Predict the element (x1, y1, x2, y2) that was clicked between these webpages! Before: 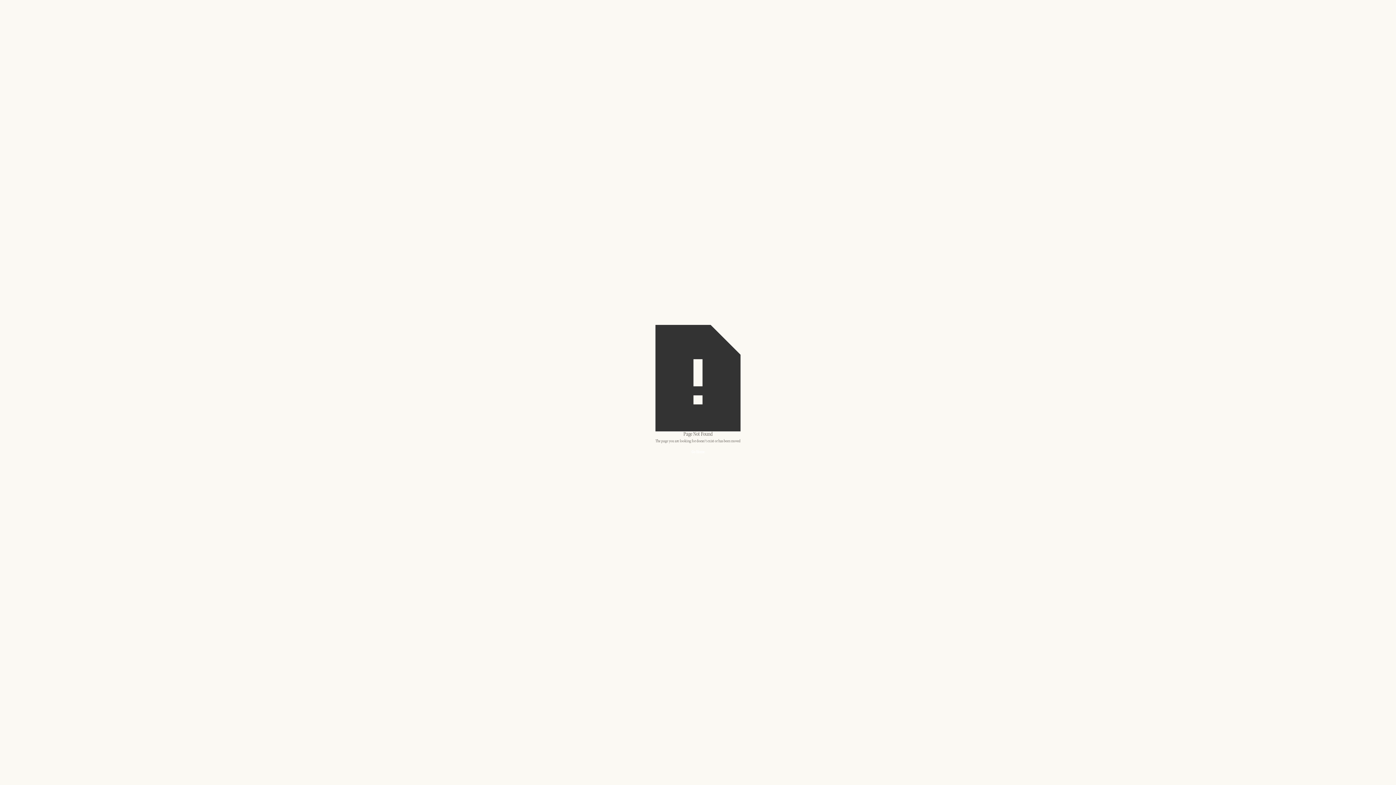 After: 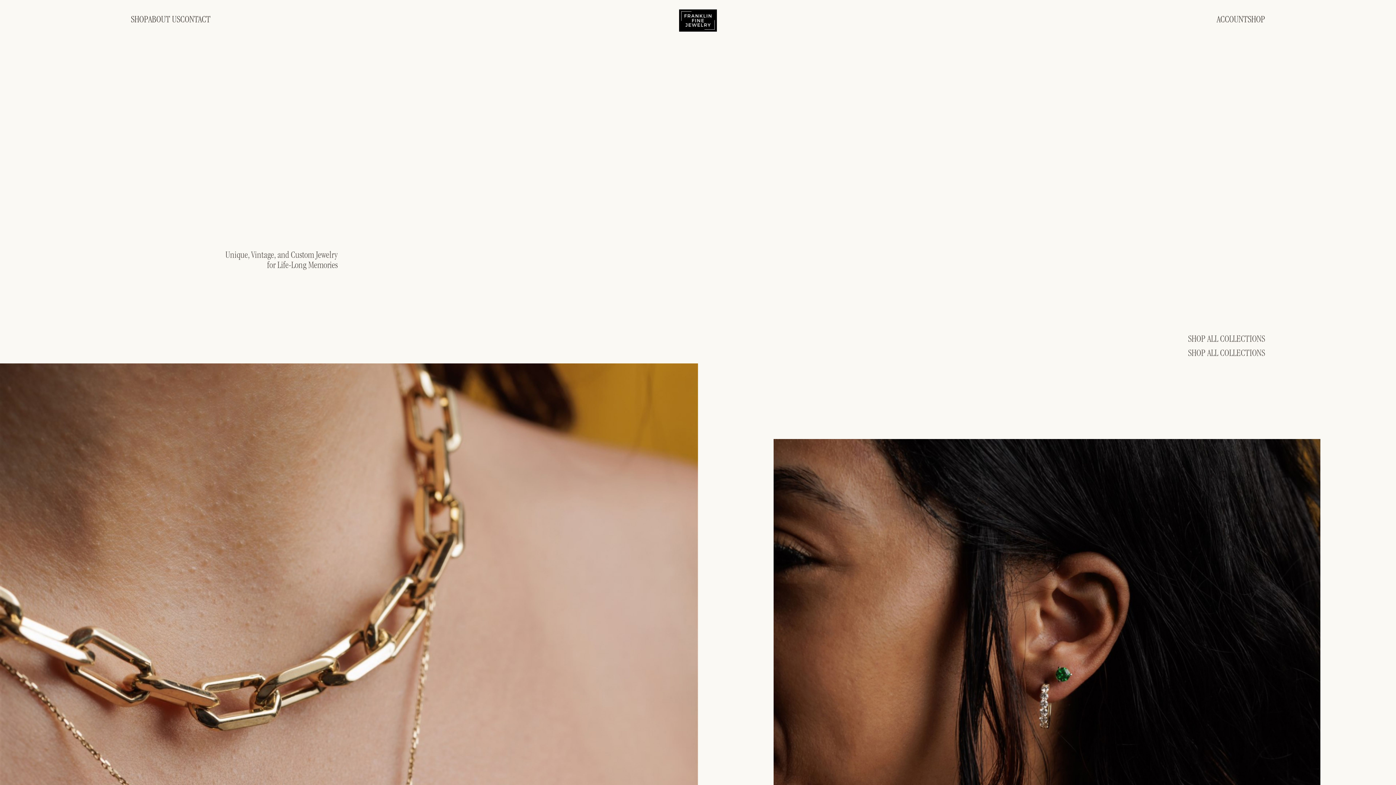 Action: label: Go Home bbox: (655, 445, 740, 460)